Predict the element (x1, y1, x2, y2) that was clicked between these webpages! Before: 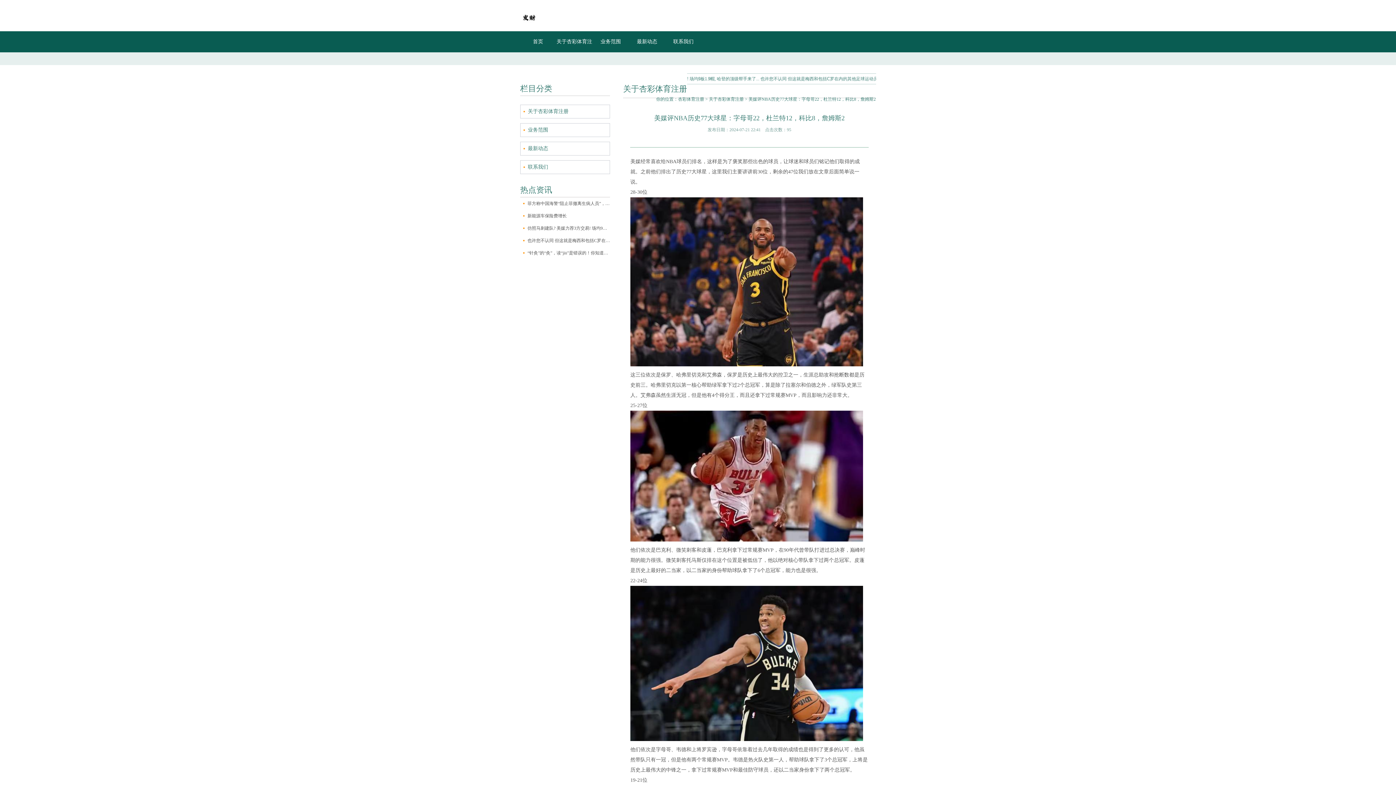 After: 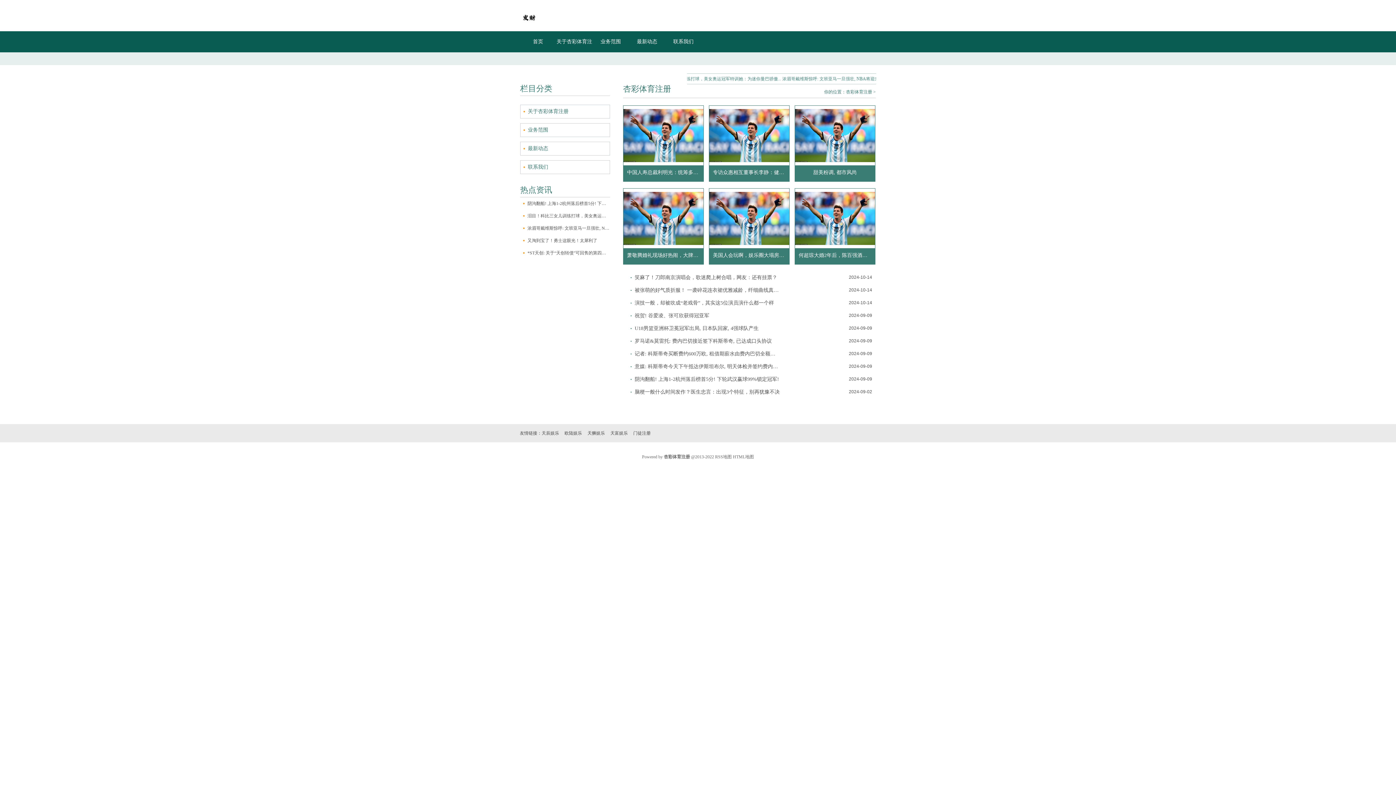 Action: bbox: (520, 22, 538, 27)